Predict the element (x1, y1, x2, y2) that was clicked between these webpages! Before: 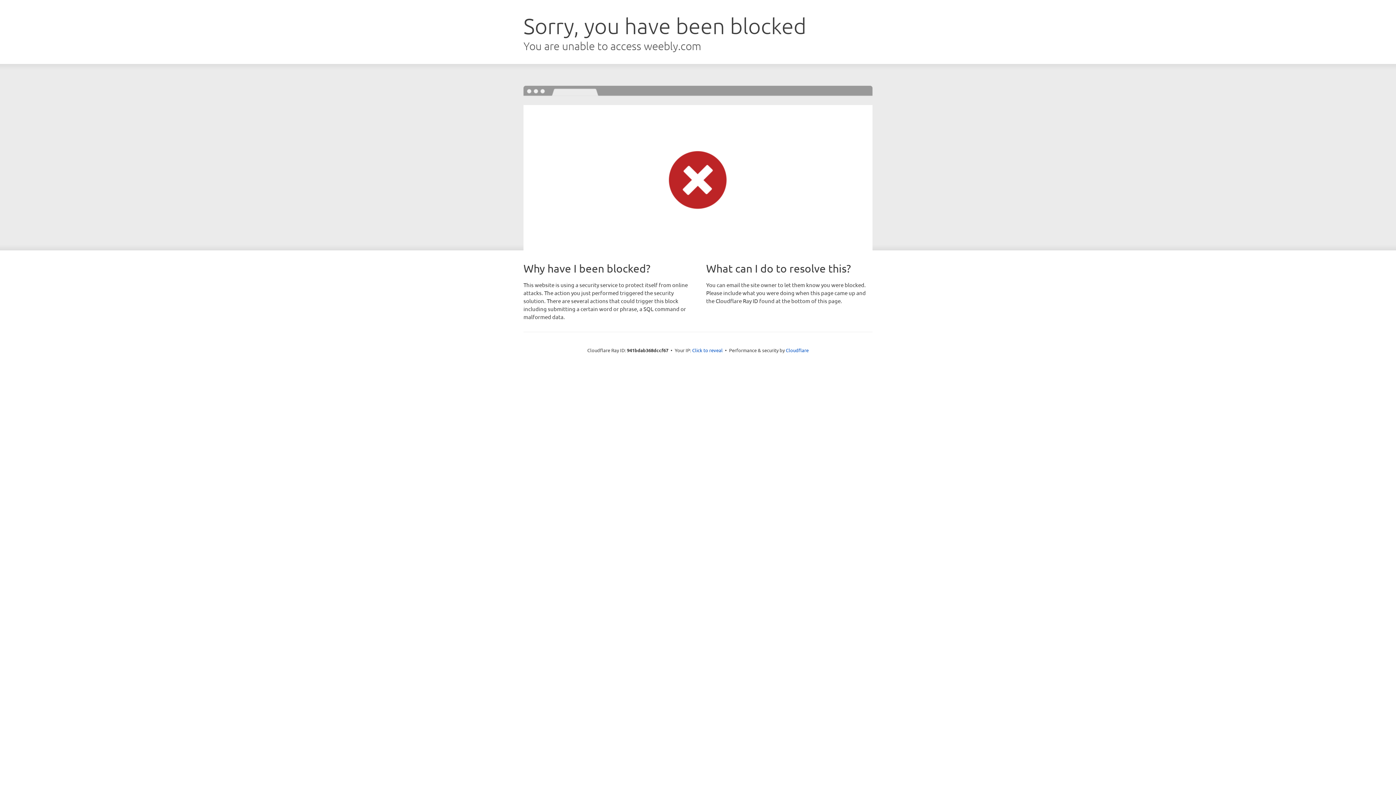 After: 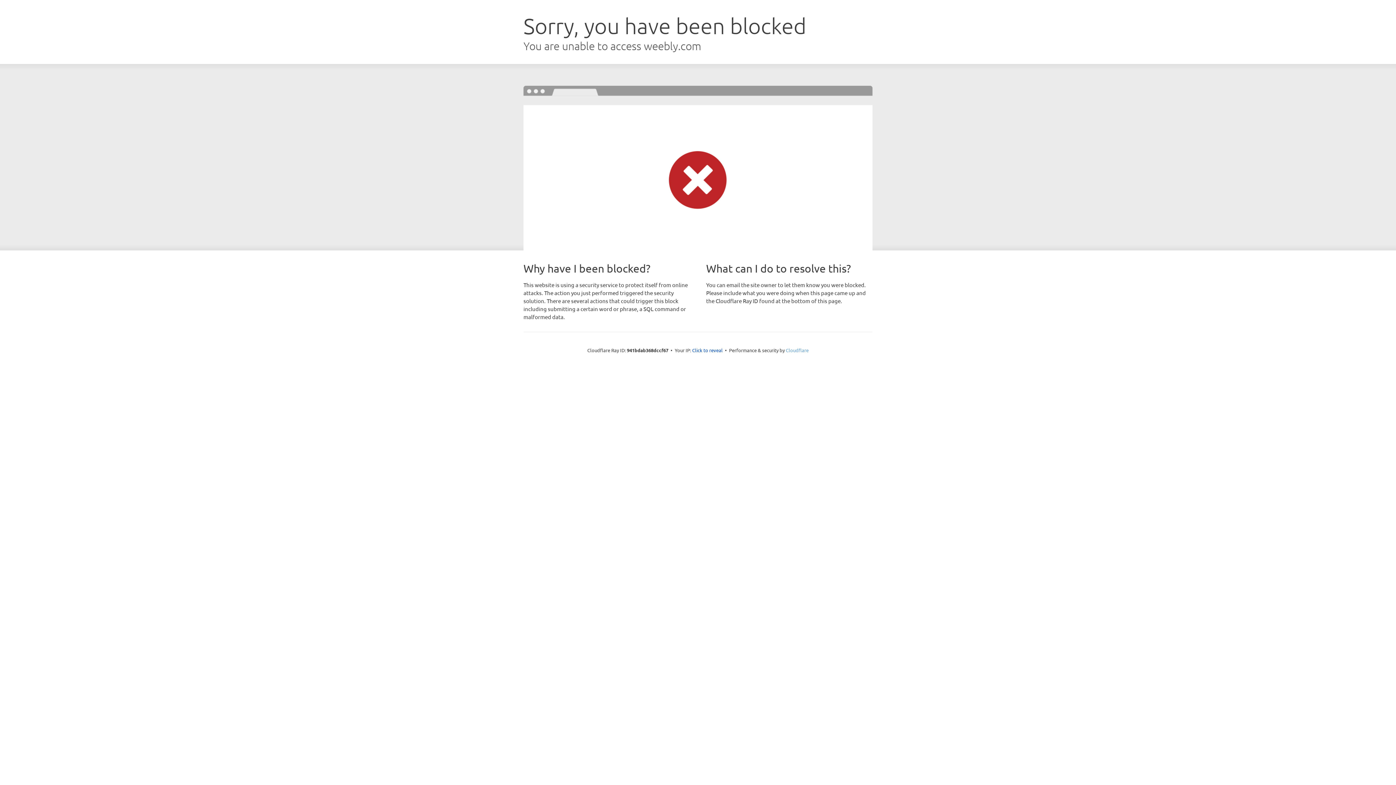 Action: bbox: (786, 347, 808, 353) label: Cloudflare